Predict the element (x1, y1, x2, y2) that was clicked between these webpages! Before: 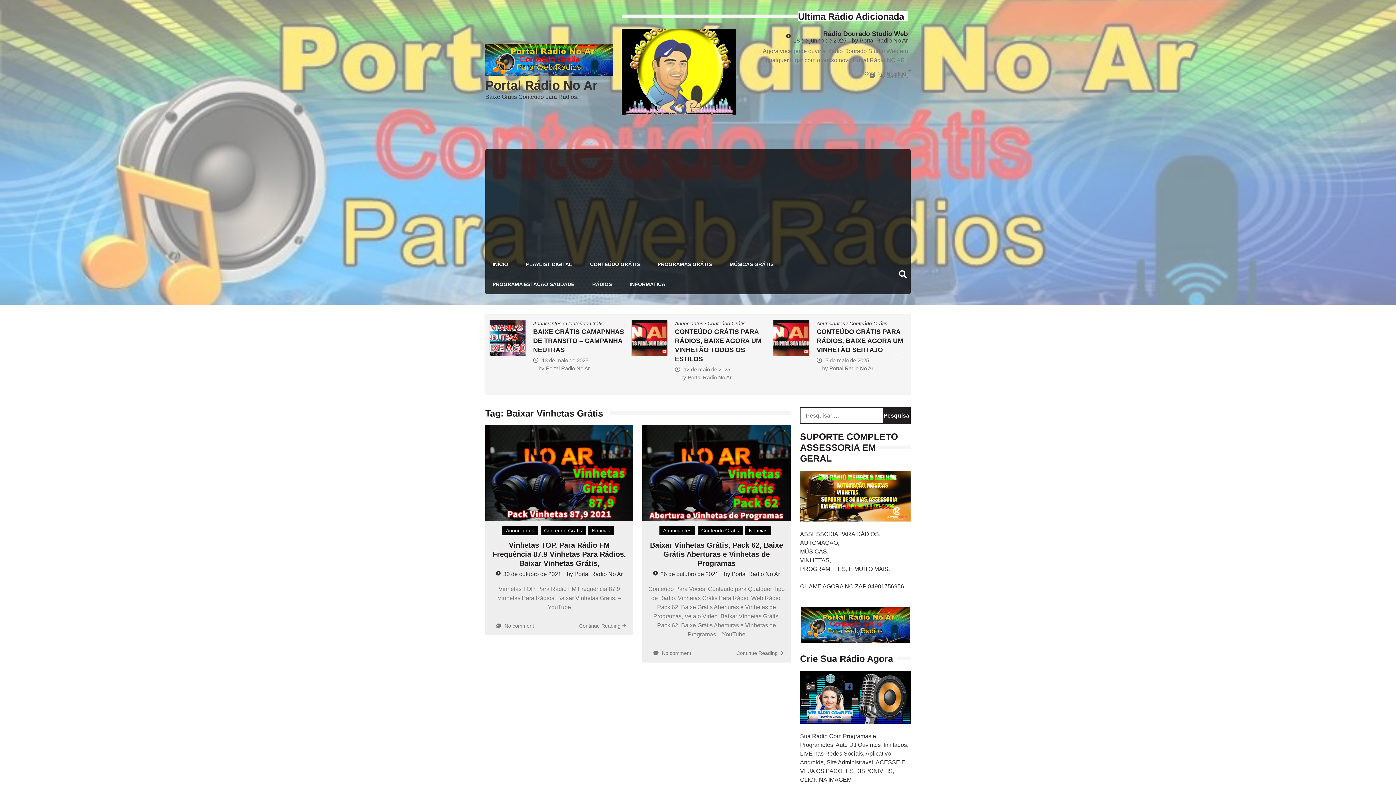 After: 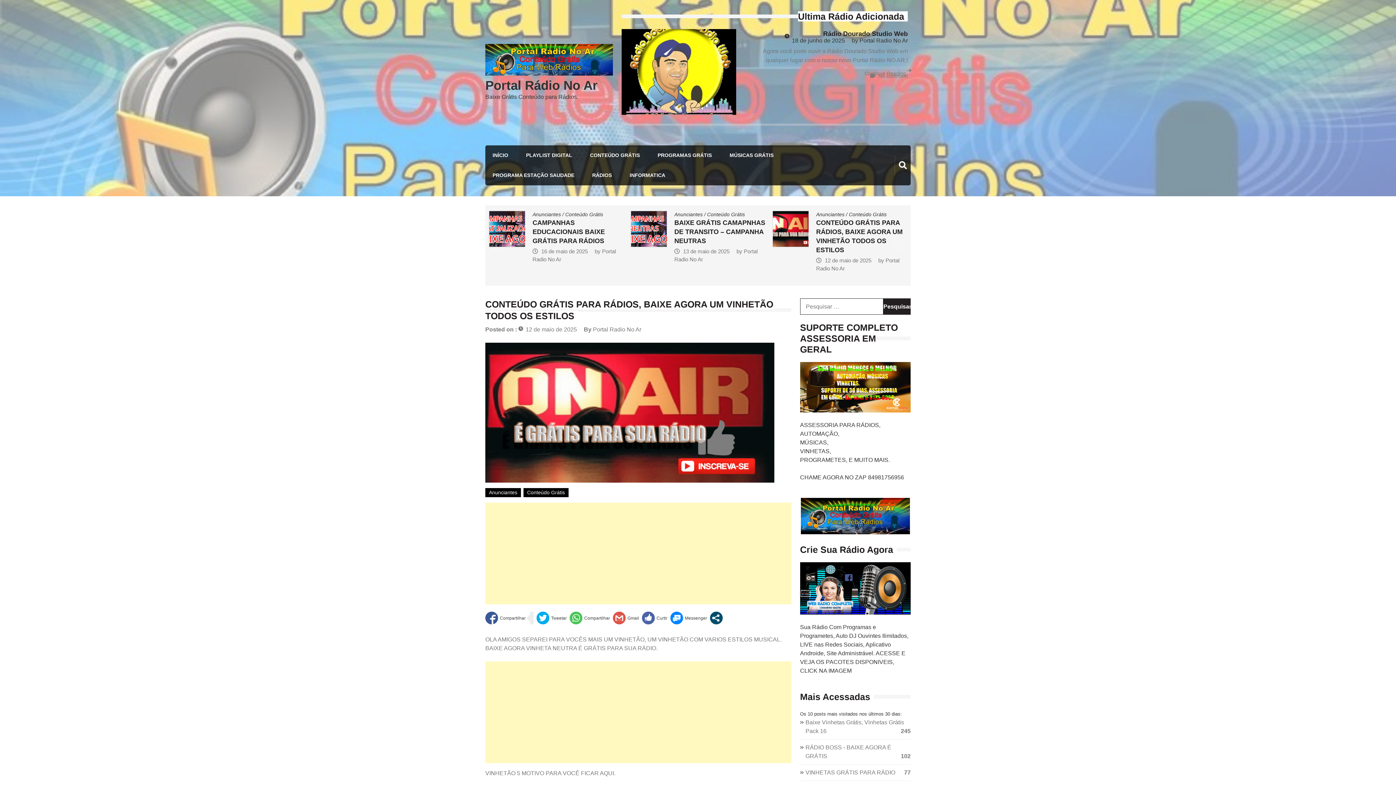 Action: bbox: (825, 366, 871, 372) label: 12 de maio de 2025